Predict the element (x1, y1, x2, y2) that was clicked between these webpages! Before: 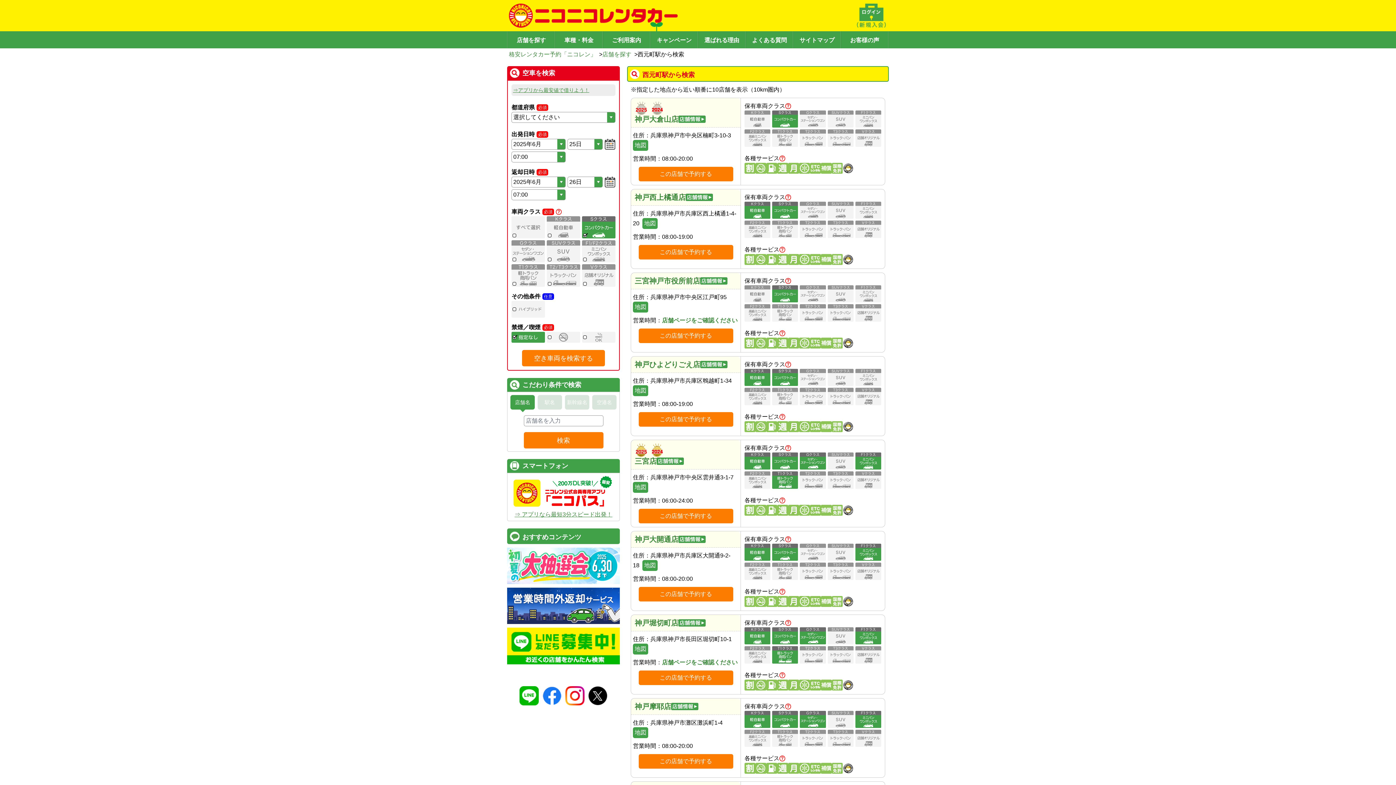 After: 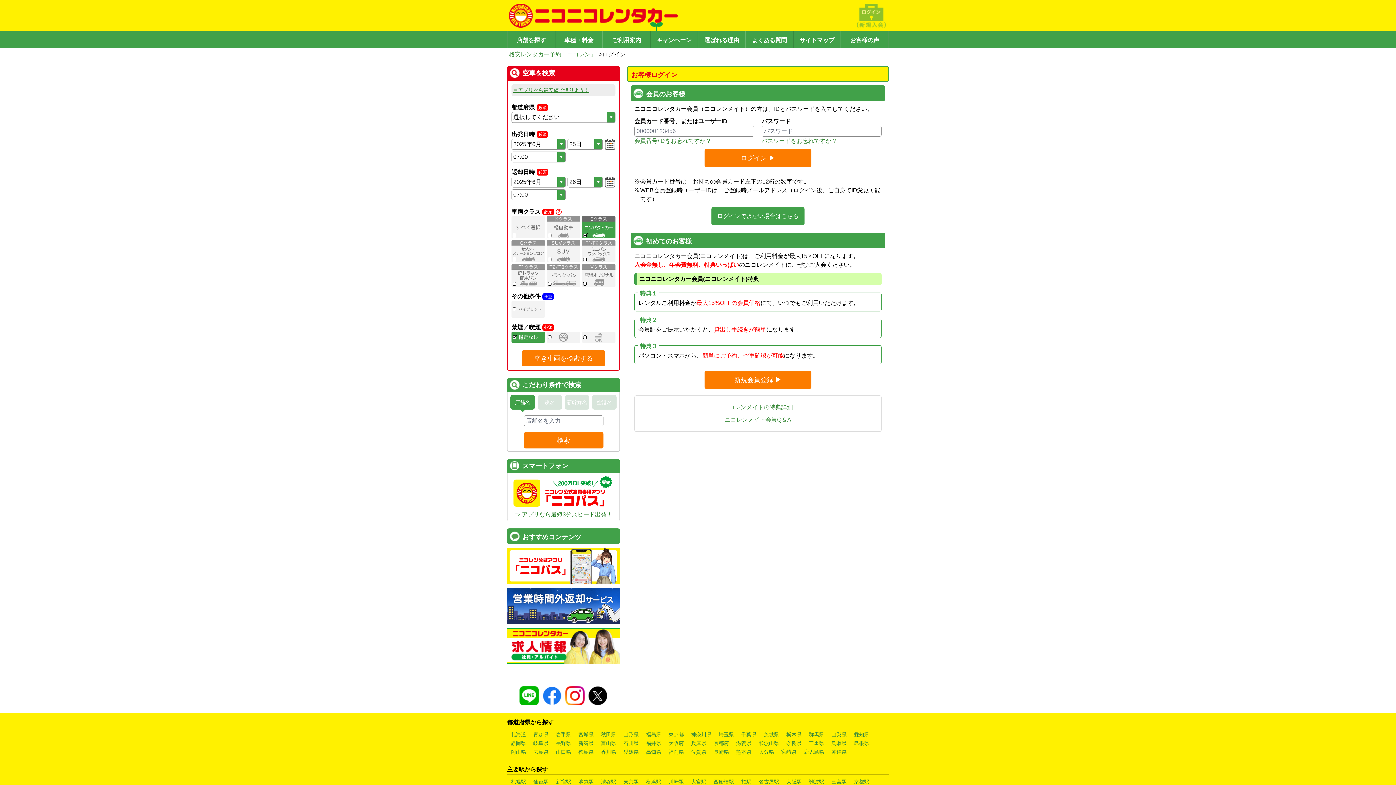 Action: bbox: (857, 3, 889, 27)